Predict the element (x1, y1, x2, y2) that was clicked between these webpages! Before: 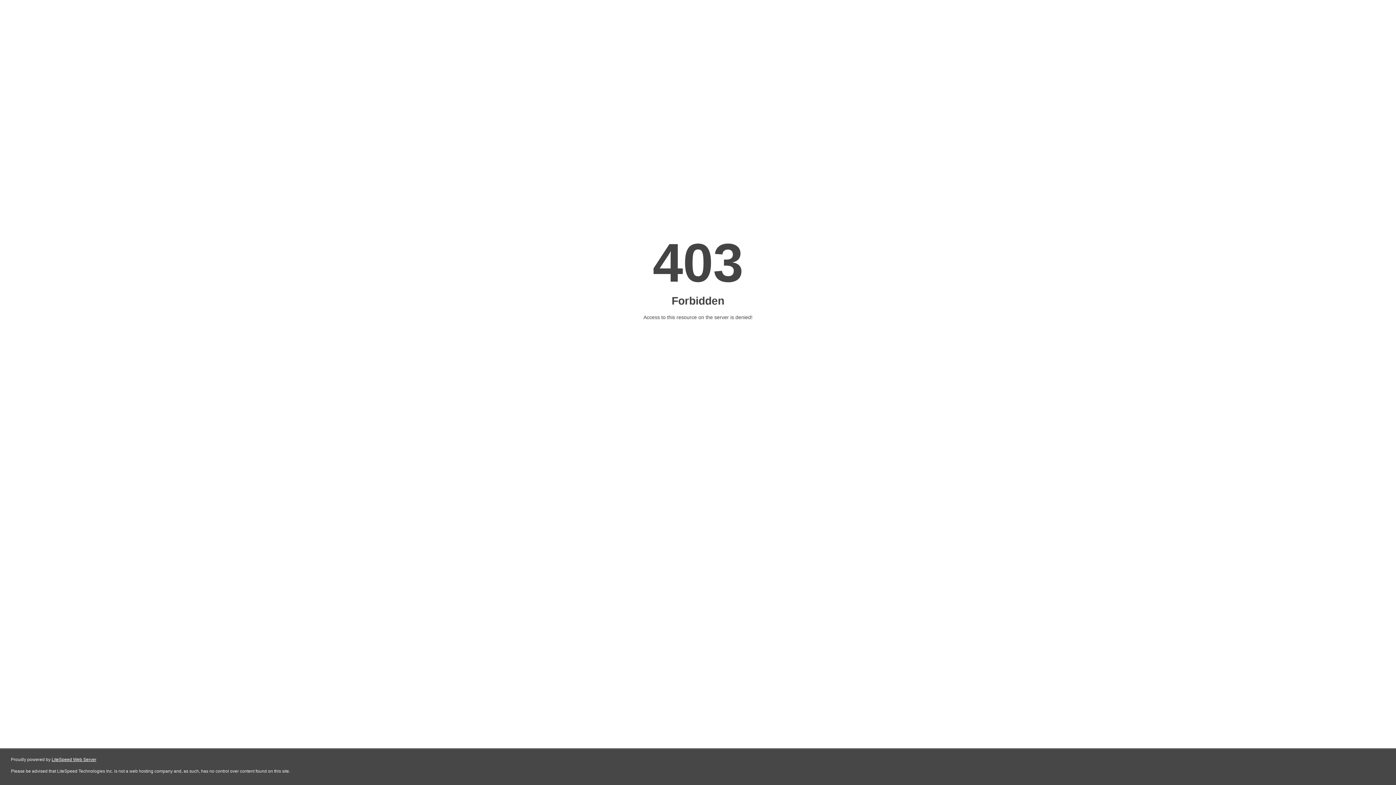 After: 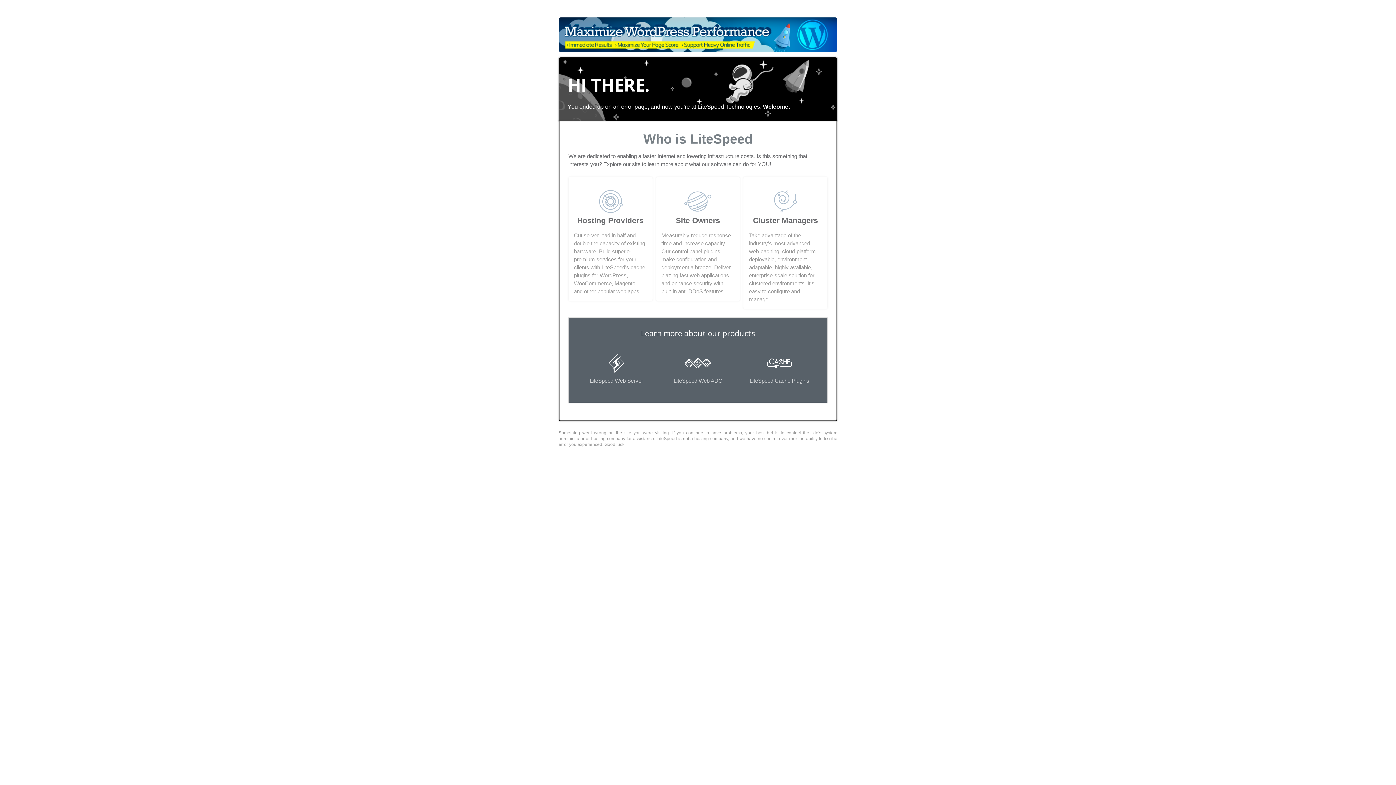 Action: label: LiteSpeed Web Server bbox: (51, 757, 96, 762)